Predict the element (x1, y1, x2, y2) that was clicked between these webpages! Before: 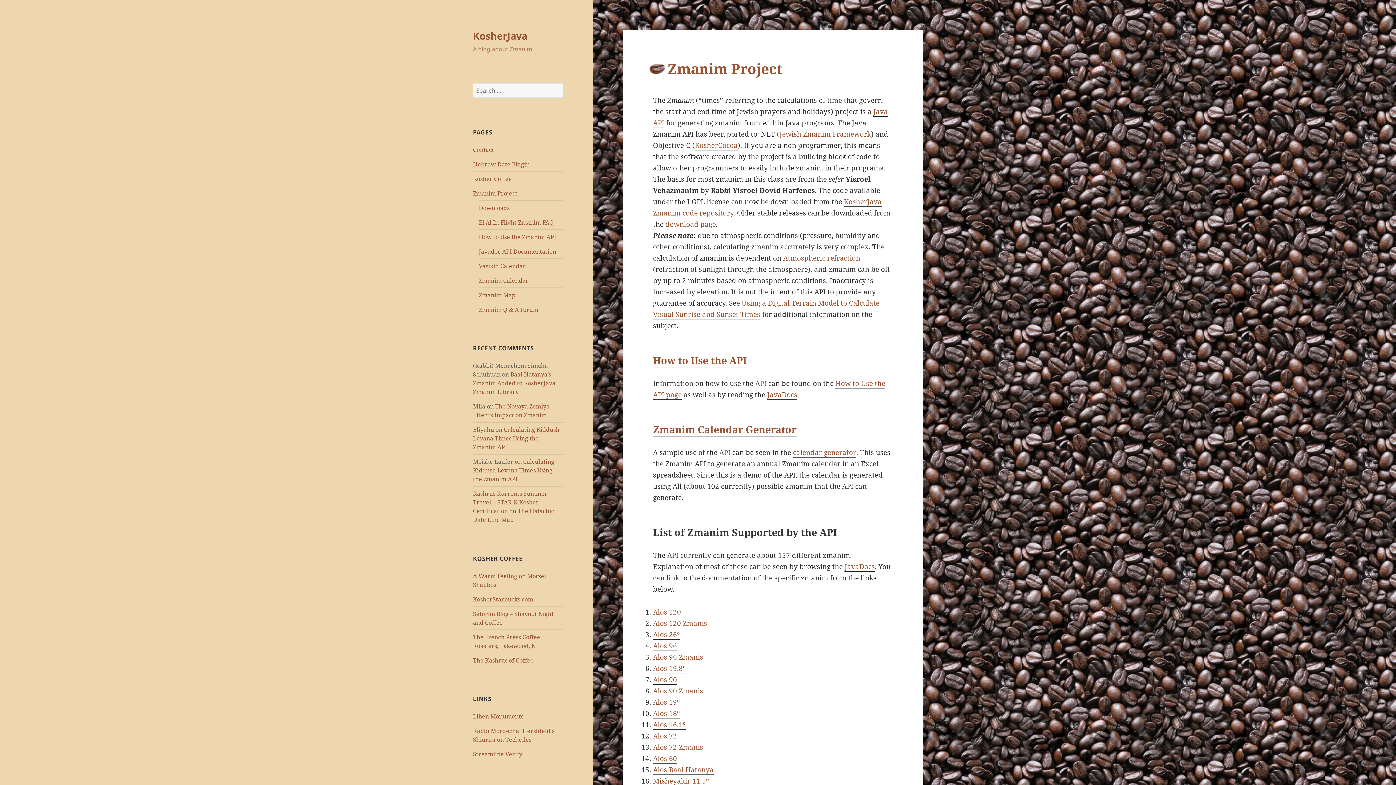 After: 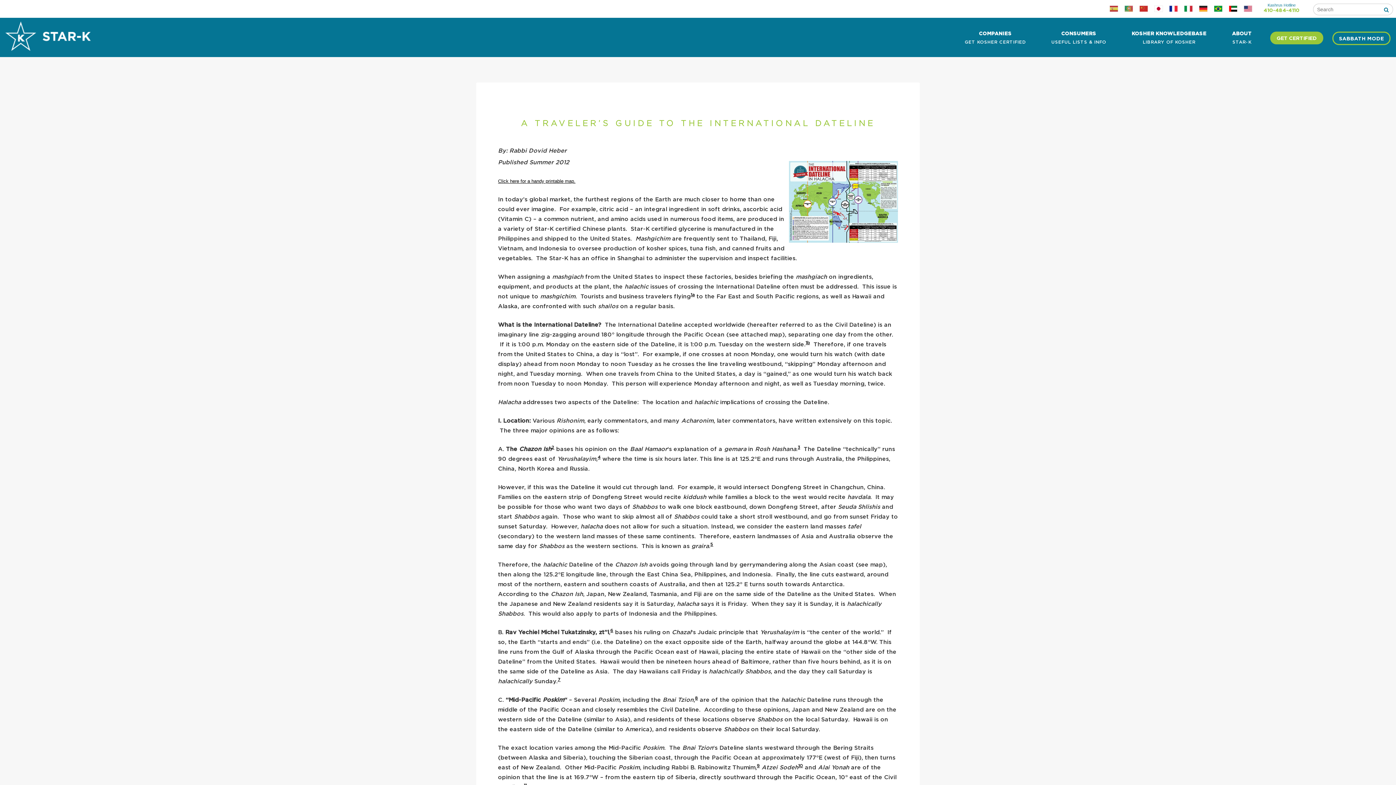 Action: label: Kashrus Kurrents Summer Travel | STAR-K Kosher Certification bbox: (473, 489, 547, 515)